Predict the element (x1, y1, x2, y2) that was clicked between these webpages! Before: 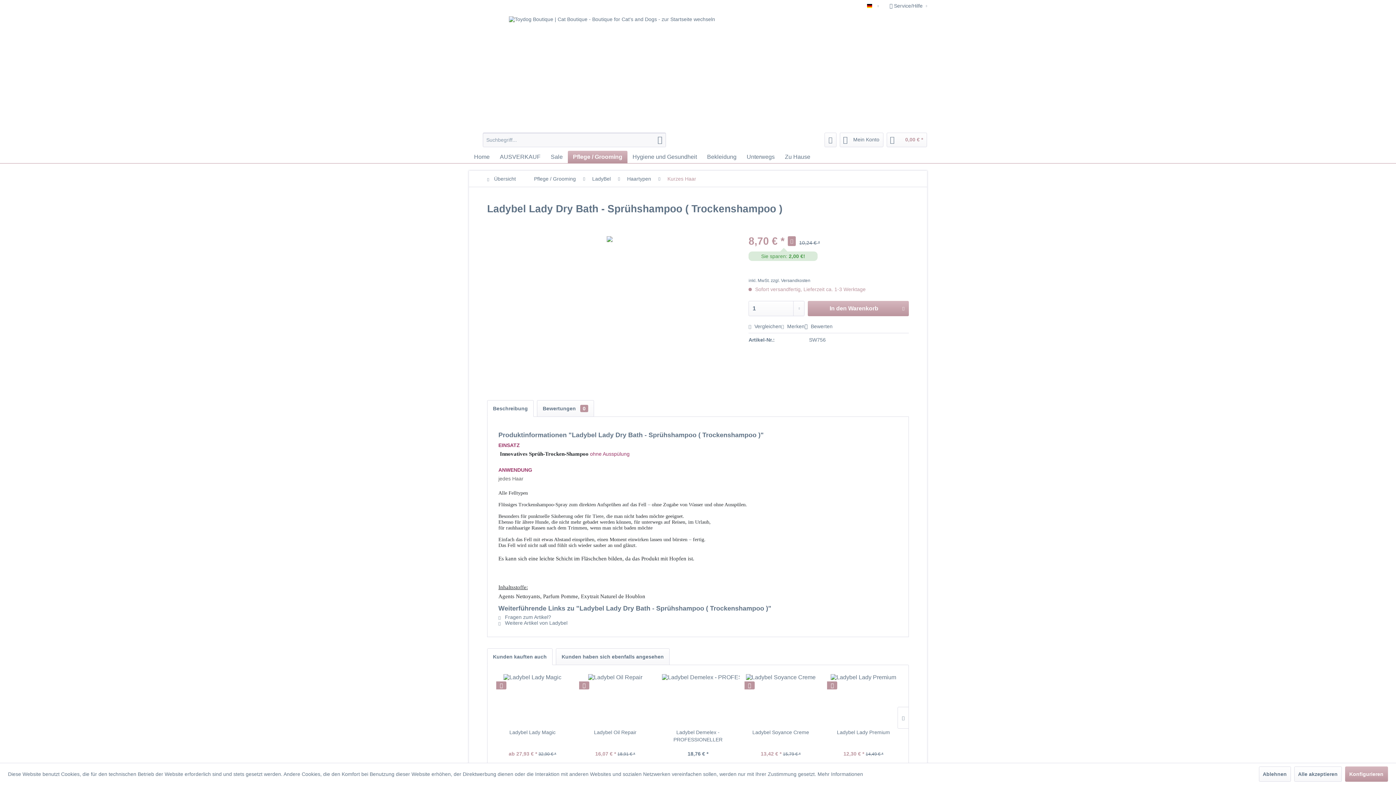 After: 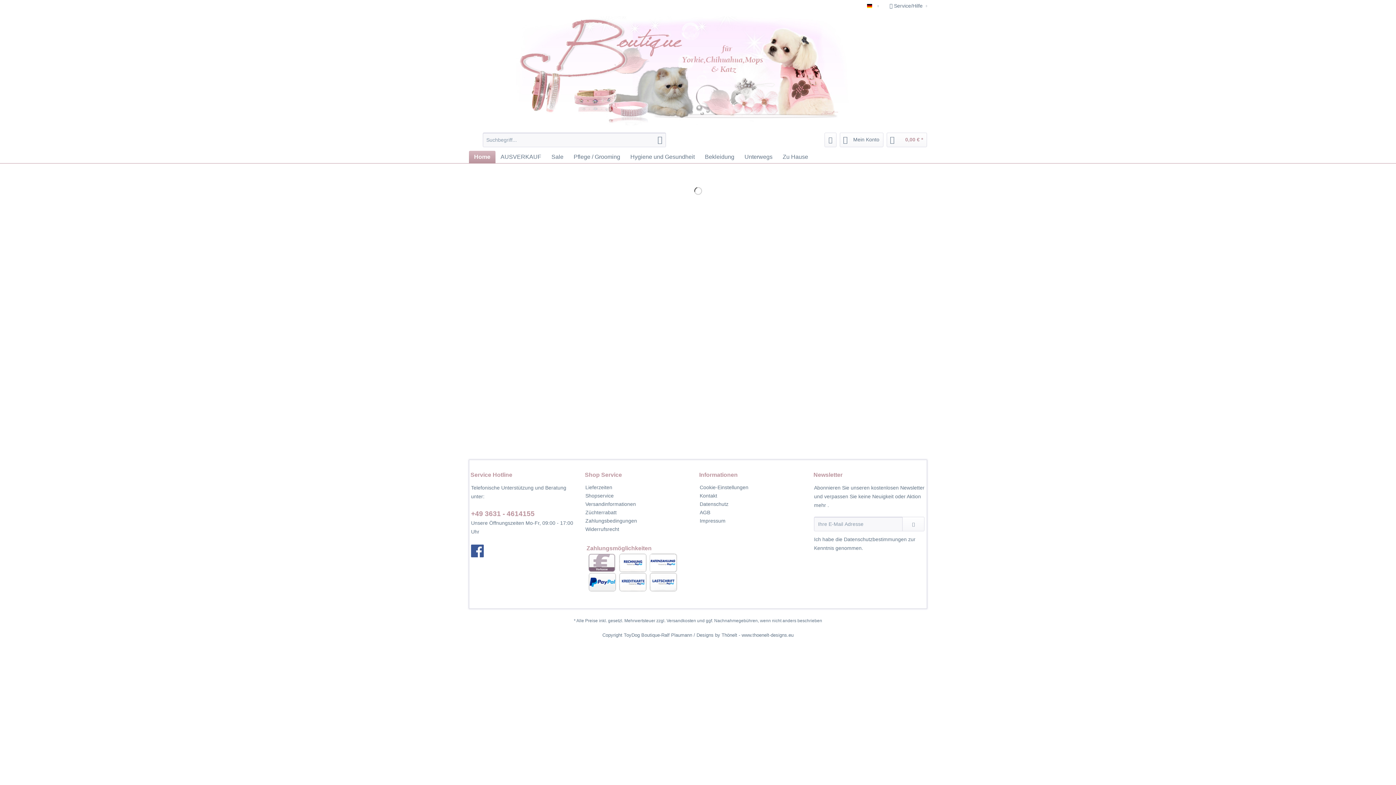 Action: label: Home bbox: (469, 150, 494, 163)